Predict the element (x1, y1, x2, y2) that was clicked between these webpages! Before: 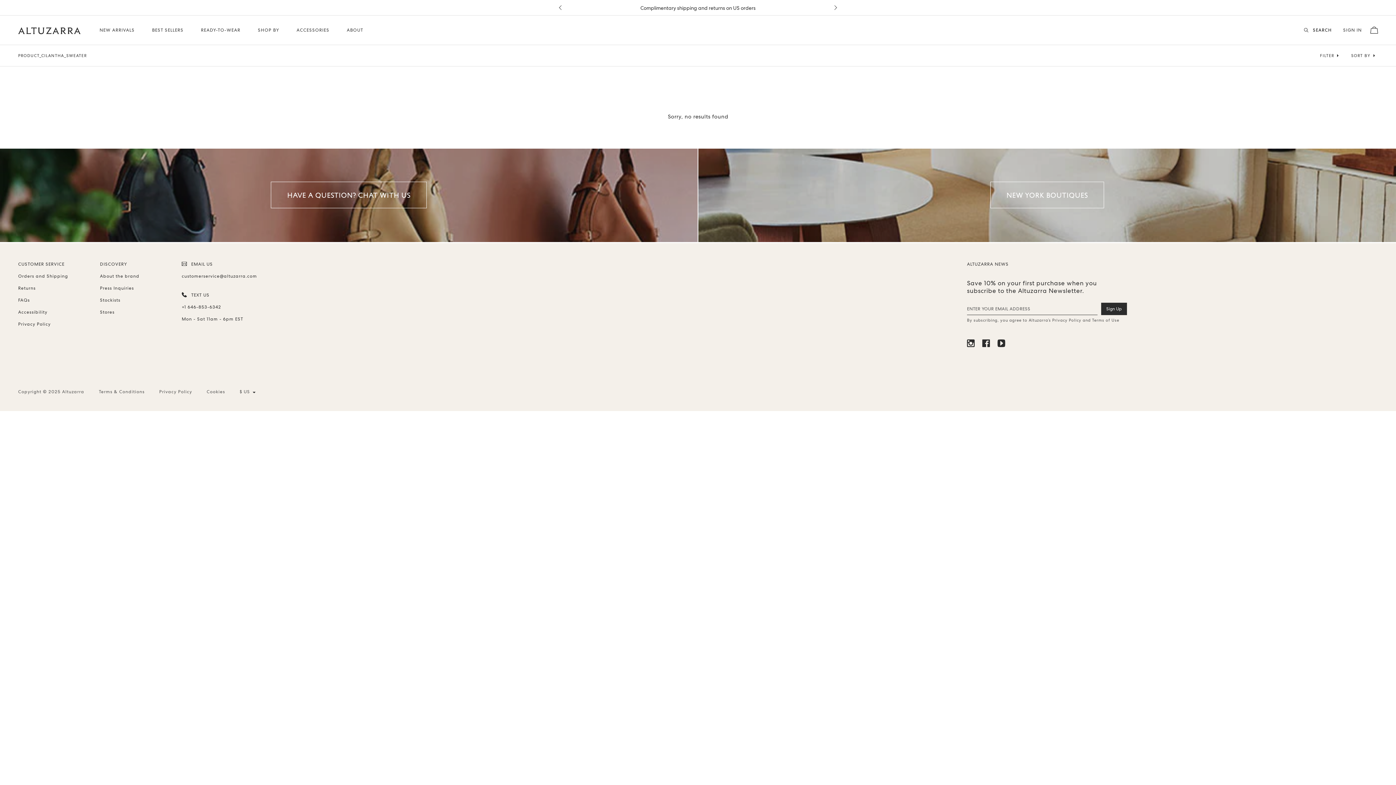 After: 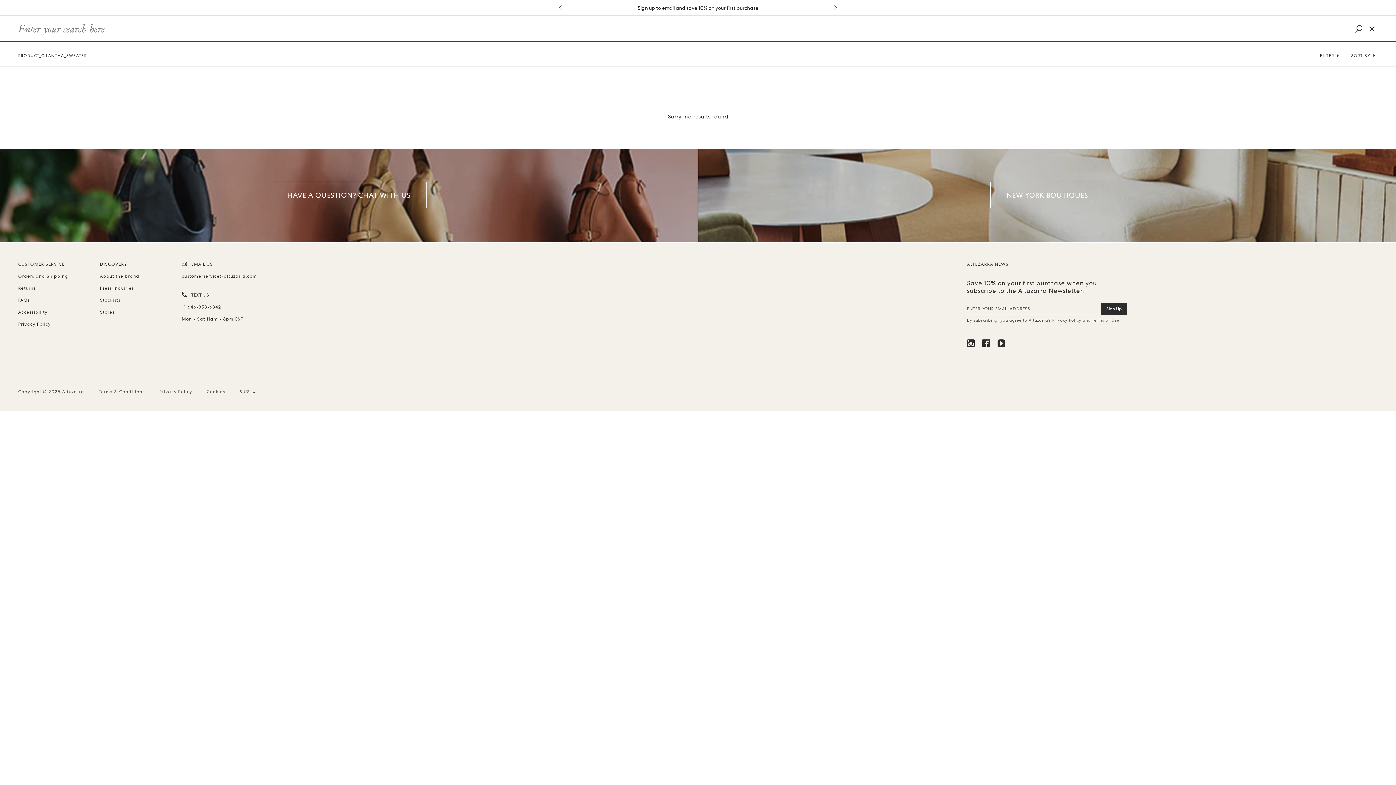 Action: bbox: (1305, 15, 1332, 44) label:  SEARCH